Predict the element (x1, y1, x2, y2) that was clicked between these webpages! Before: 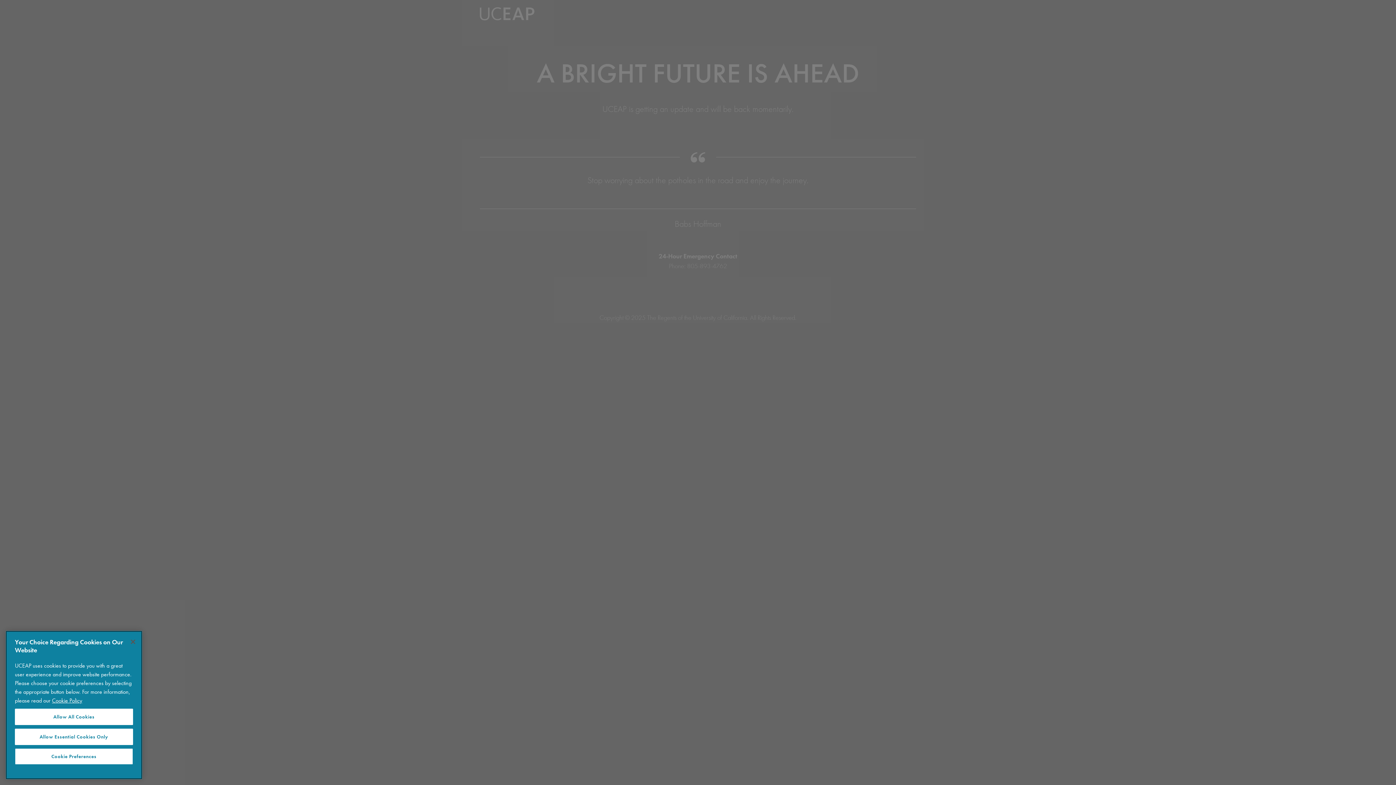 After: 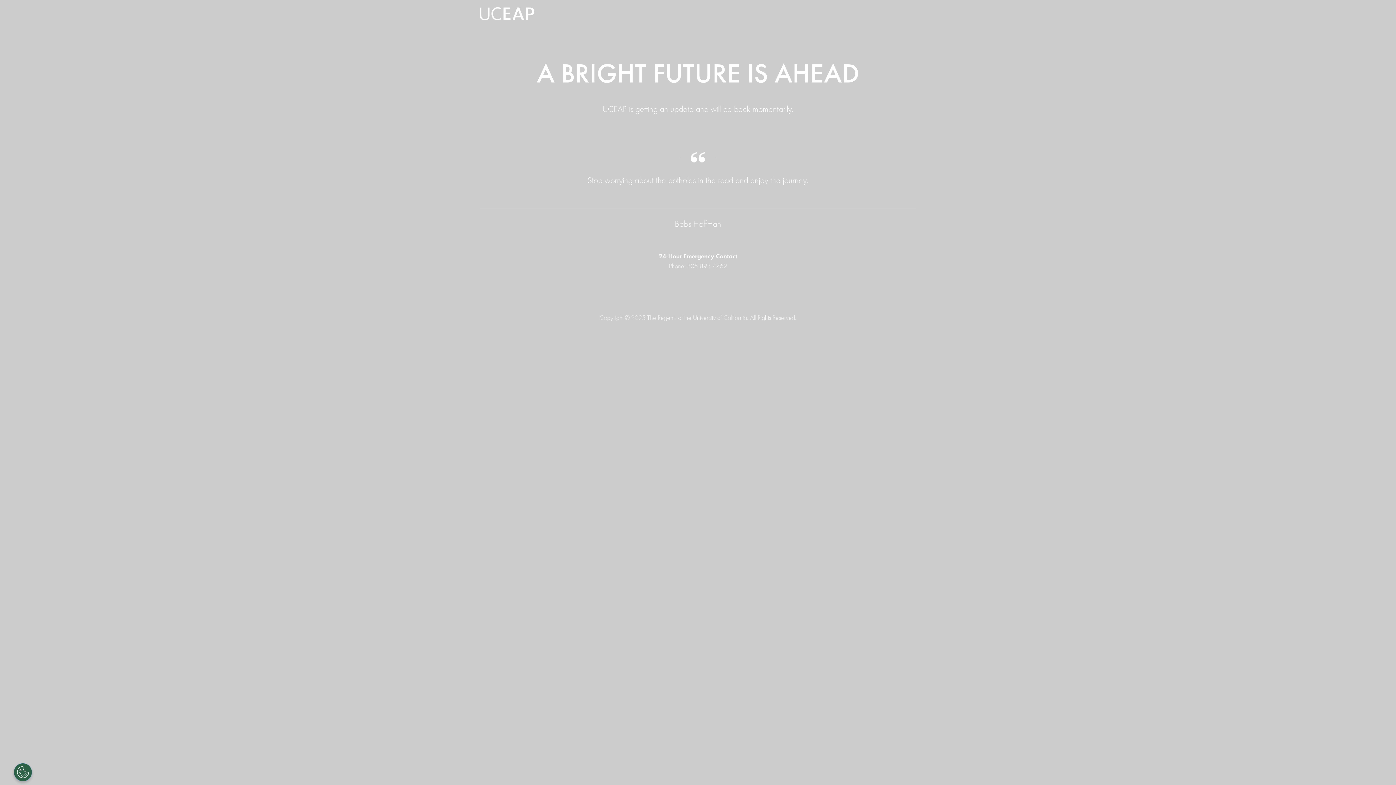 Action: label: Close bbox: (125, 634, 141, 650)